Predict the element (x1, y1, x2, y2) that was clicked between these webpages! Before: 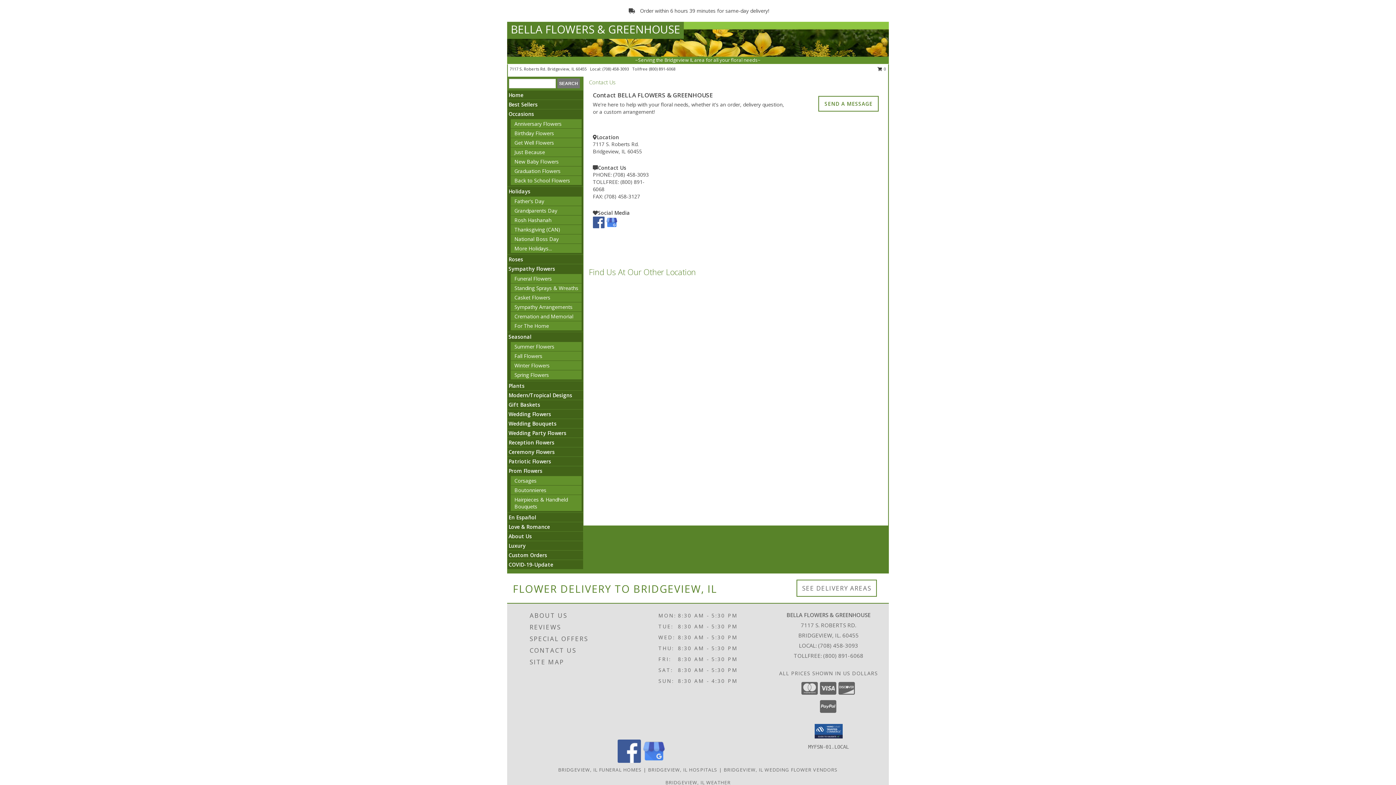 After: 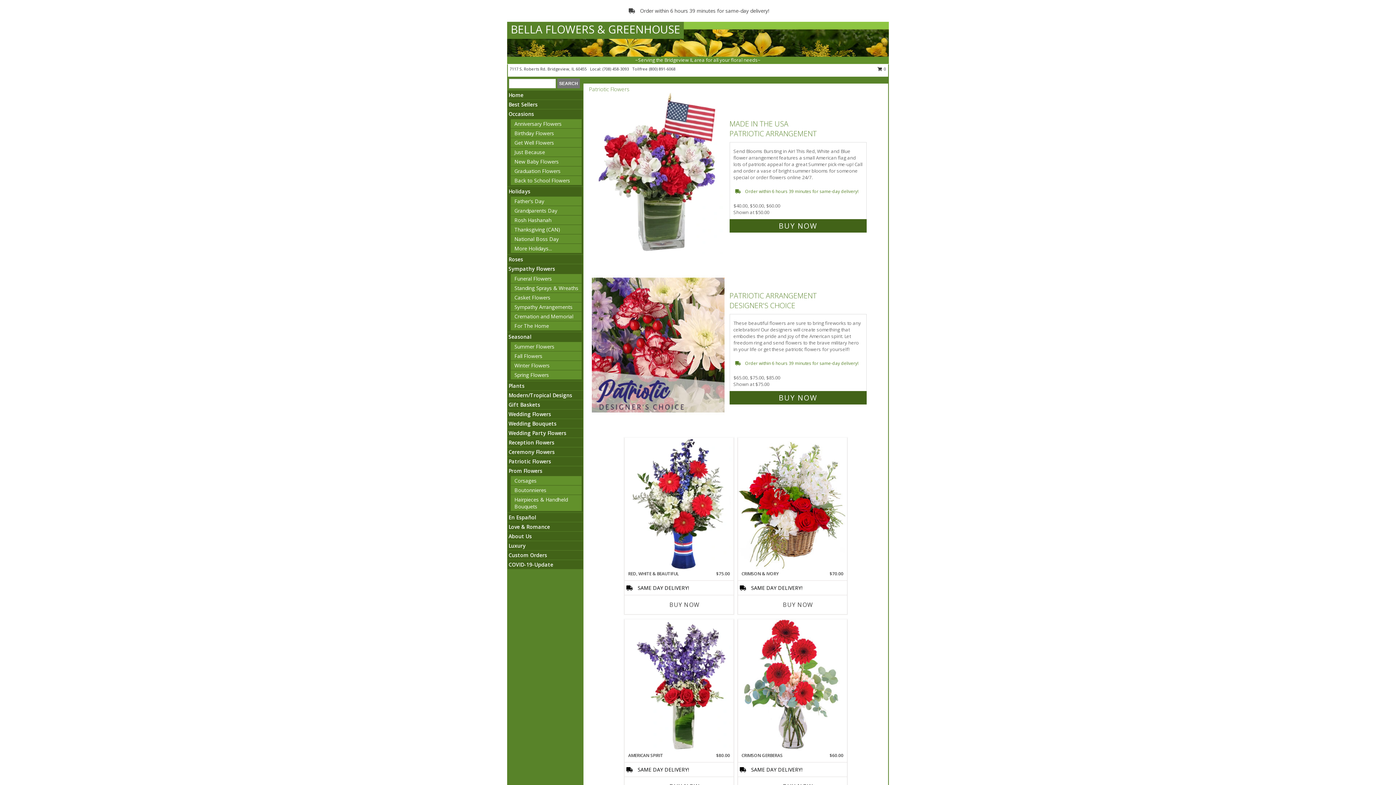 Action: label: Patriotic Flowers bbox: (508, 458, 551, 465)